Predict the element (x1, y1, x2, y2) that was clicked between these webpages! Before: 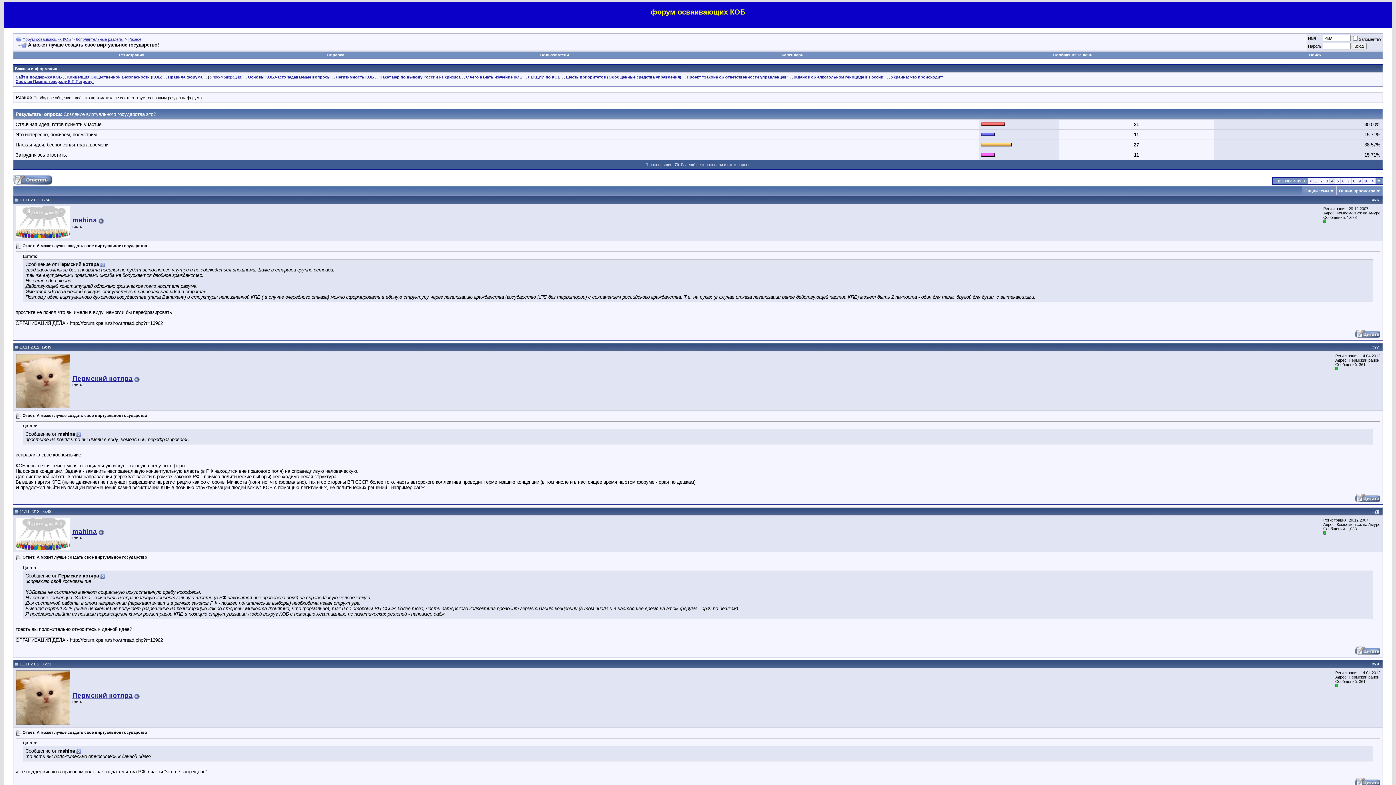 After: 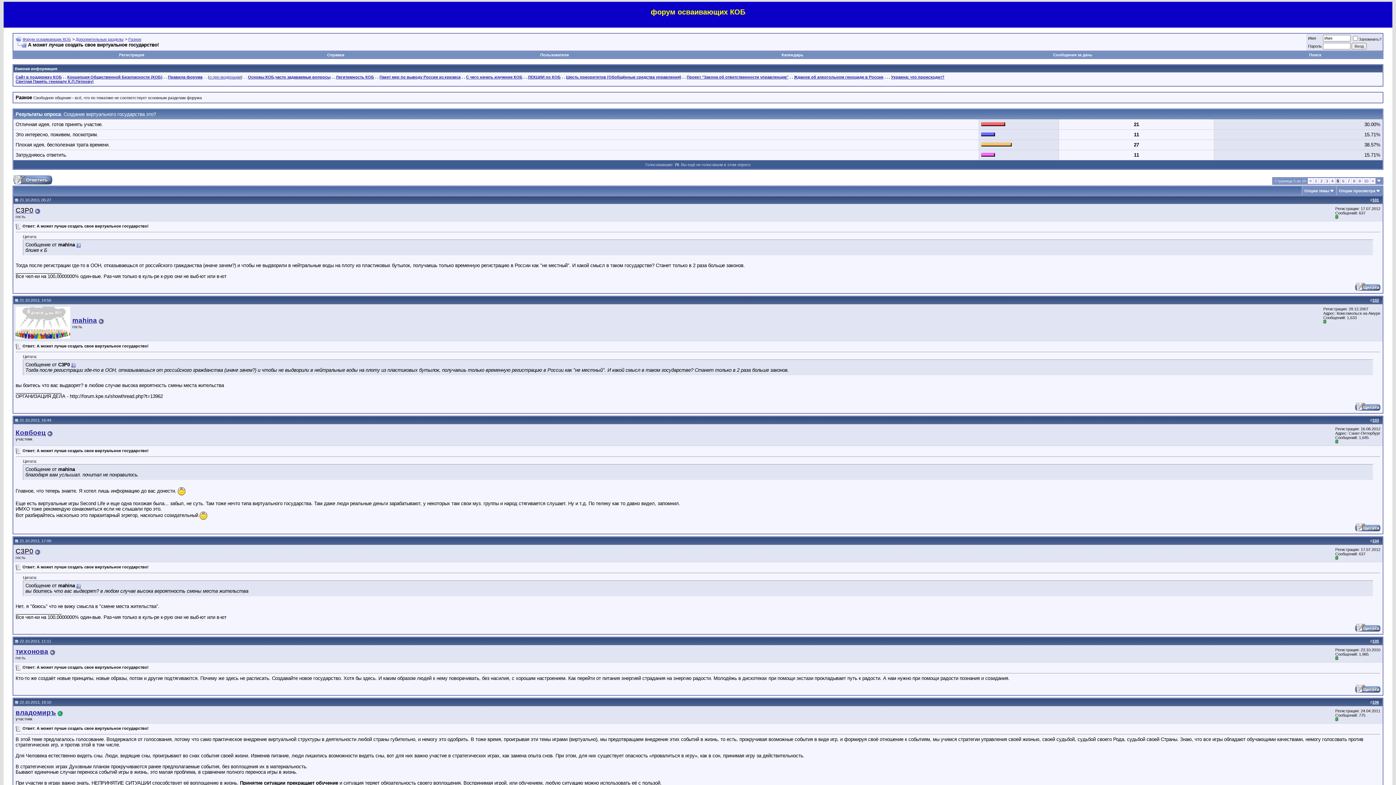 Action: label: > bbox: (1372, 178, 1374, 183)